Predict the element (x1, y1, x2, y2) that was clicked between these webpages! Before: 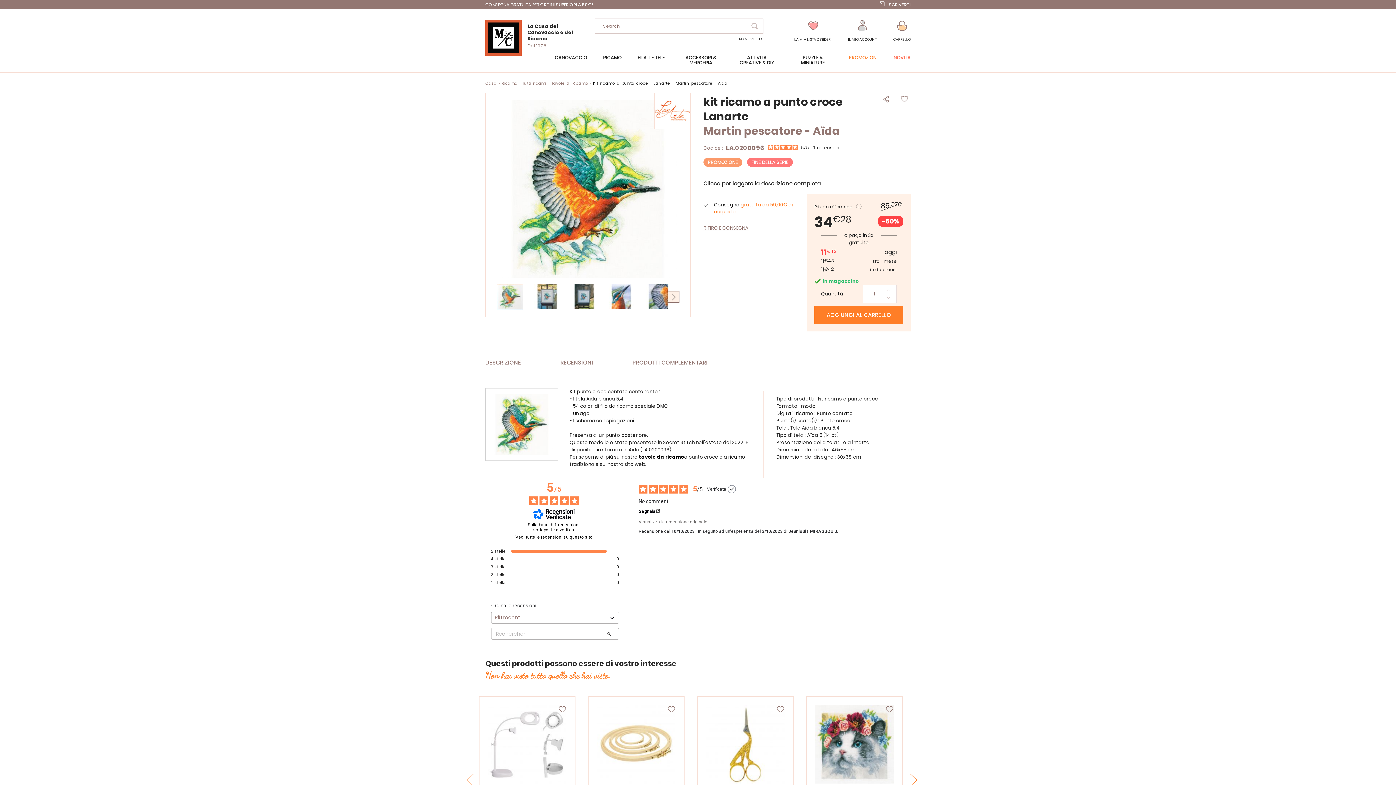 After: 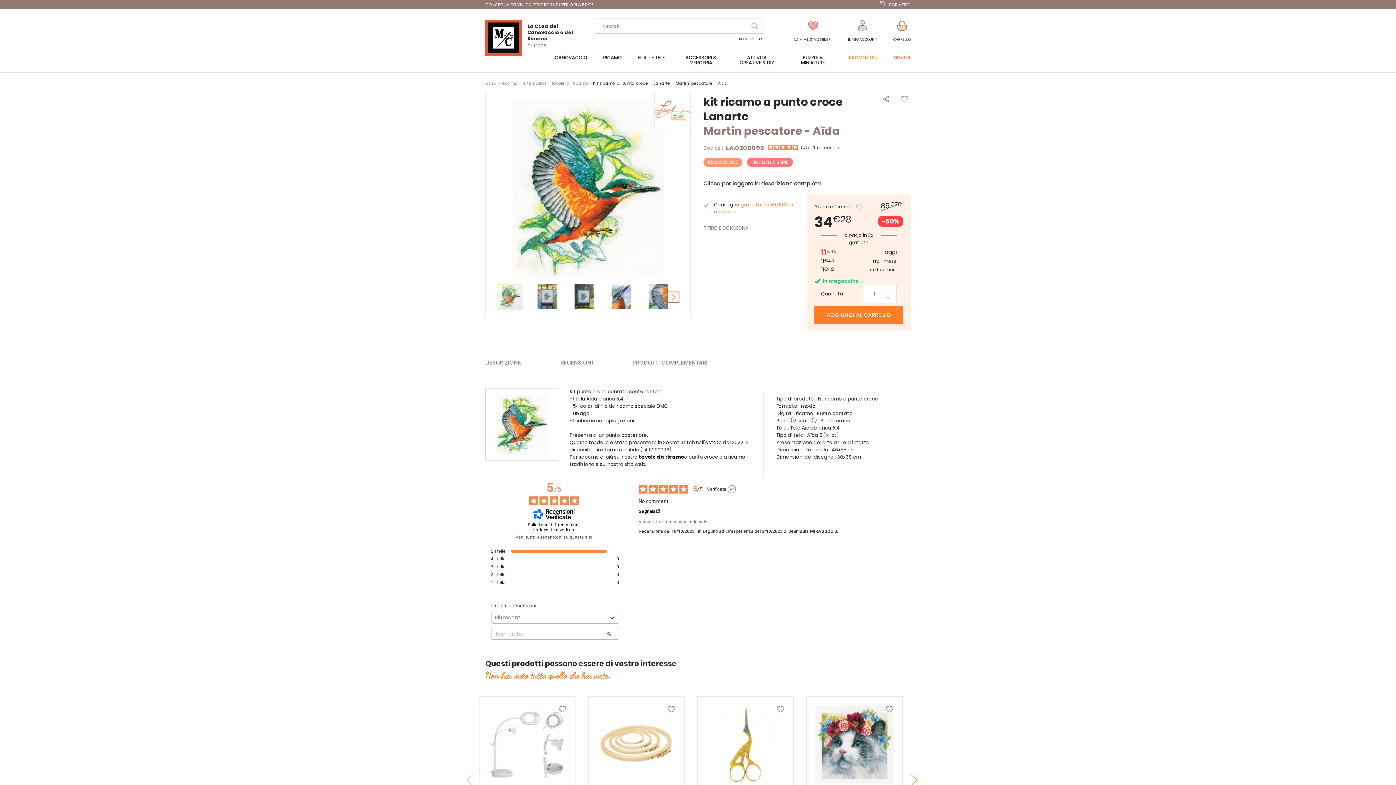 Action: bbox: (515, 534, 592, 539) label: Vedi tutte le recensioni su questo sito